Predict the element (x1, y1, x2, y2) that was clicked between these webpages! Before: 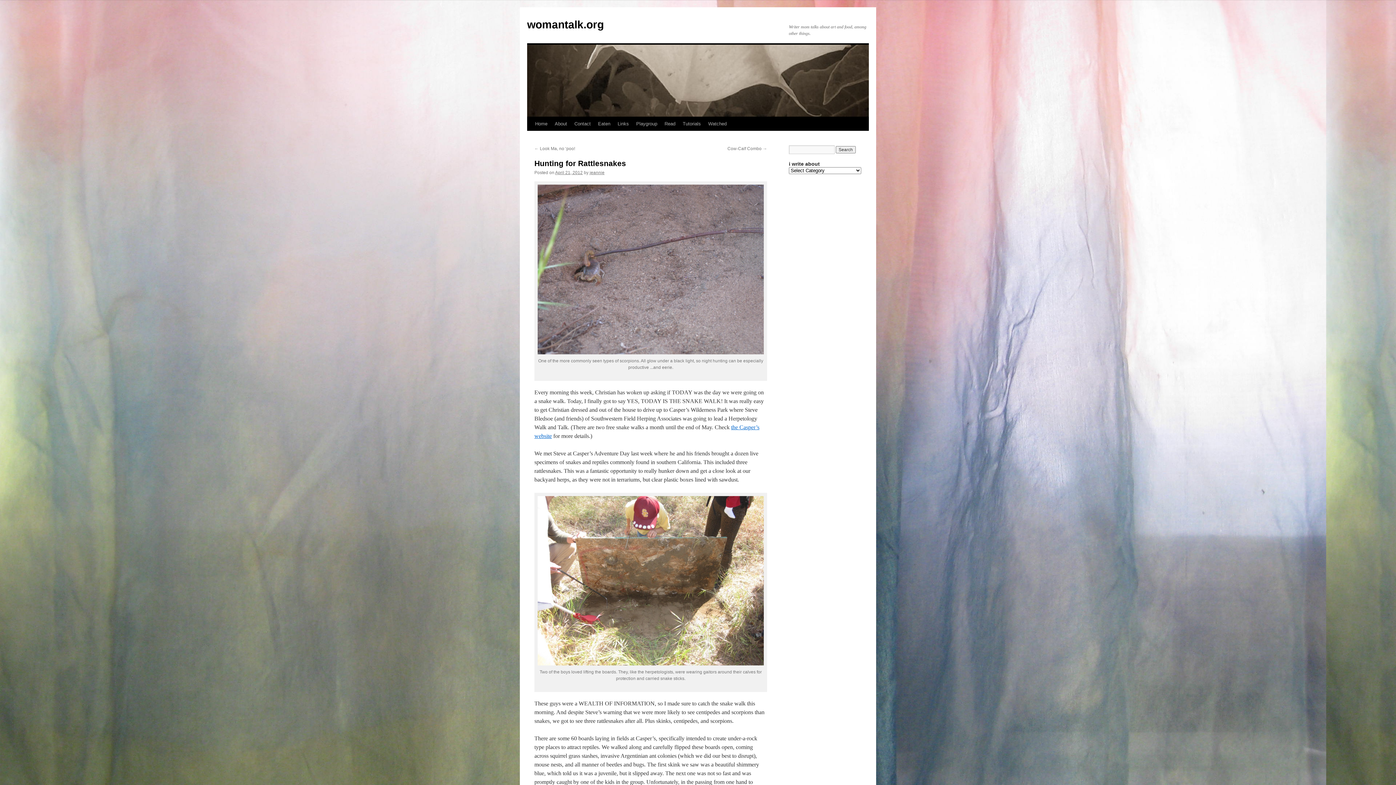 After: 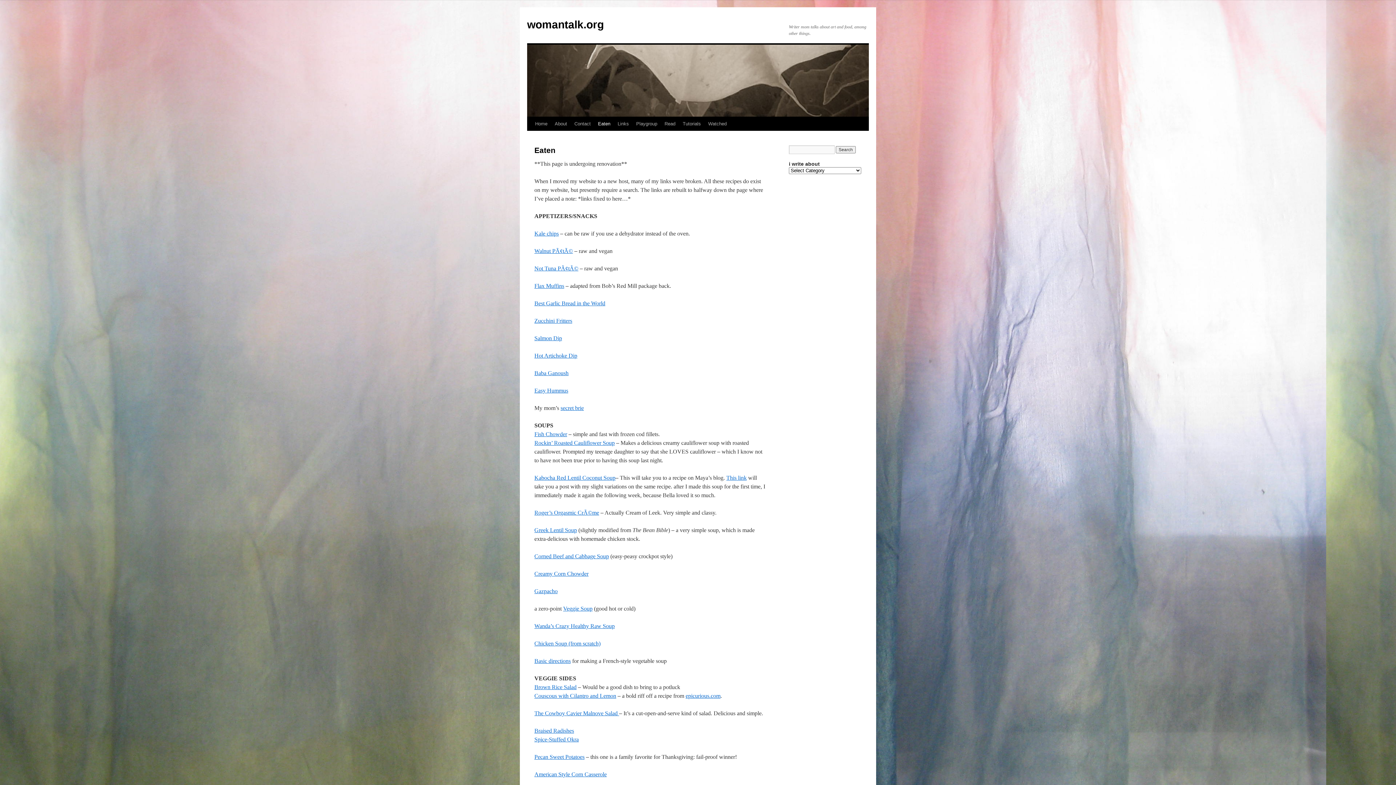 Action: label: Eaten bbox: (594, 117, 614, 130)